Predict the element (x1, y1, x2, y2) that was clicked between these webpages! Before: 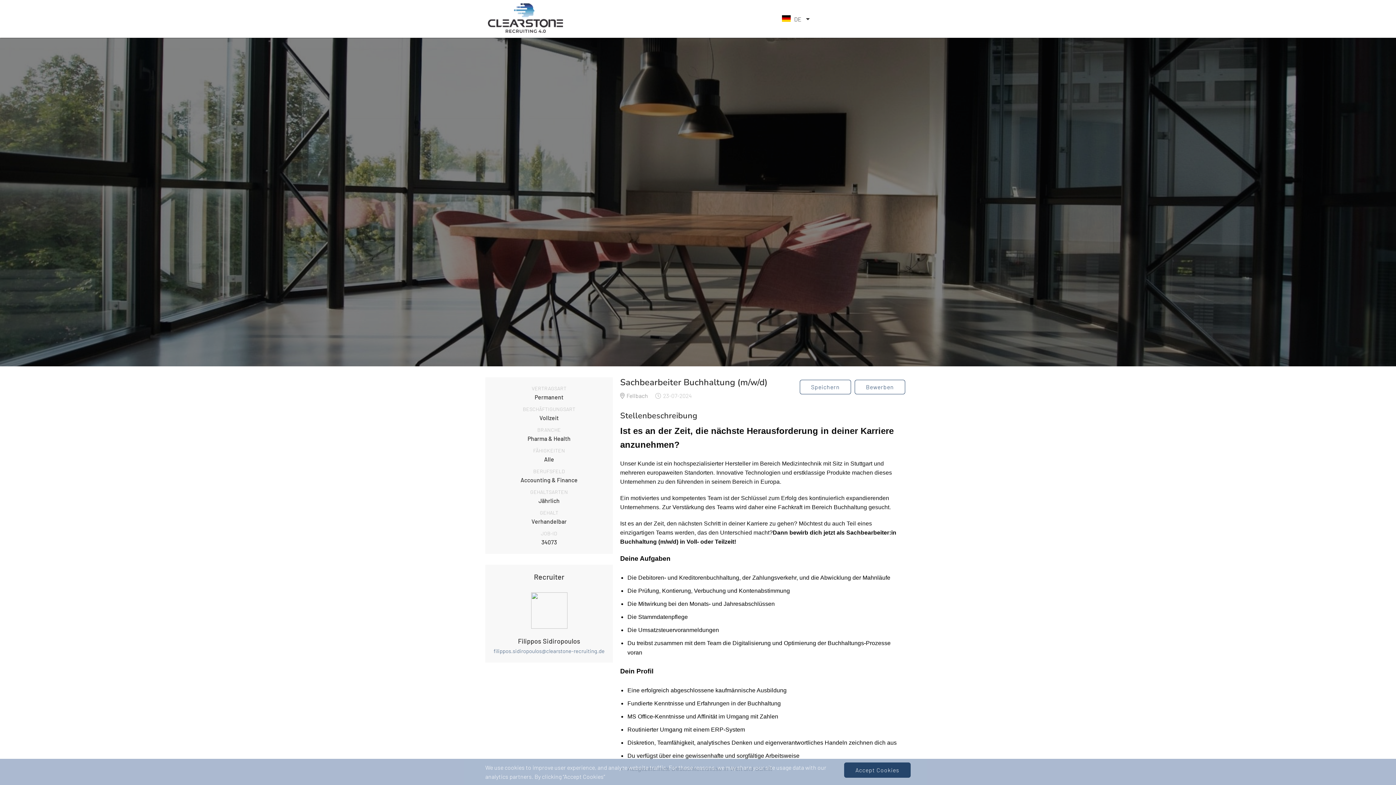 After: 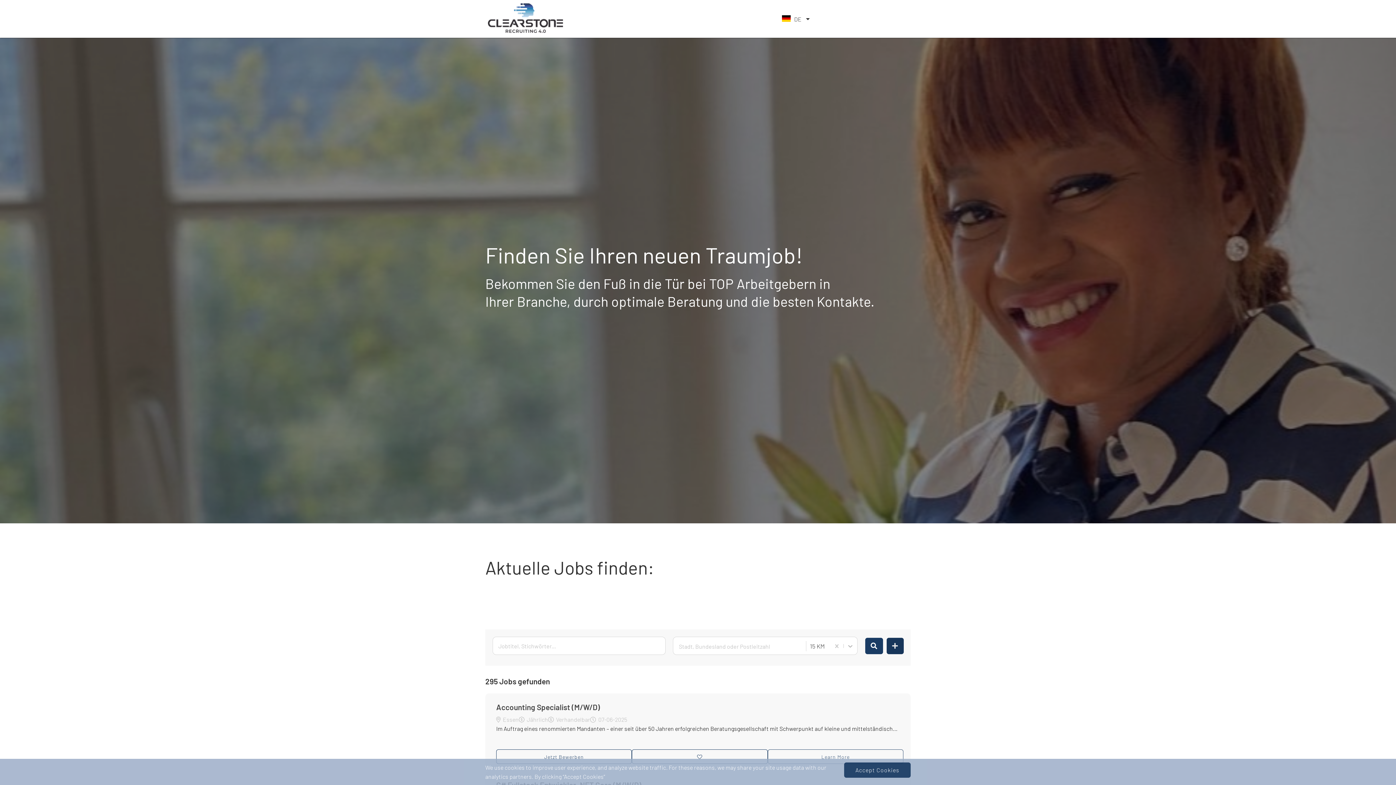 Action: bbox: (485, 28, 565, 34)